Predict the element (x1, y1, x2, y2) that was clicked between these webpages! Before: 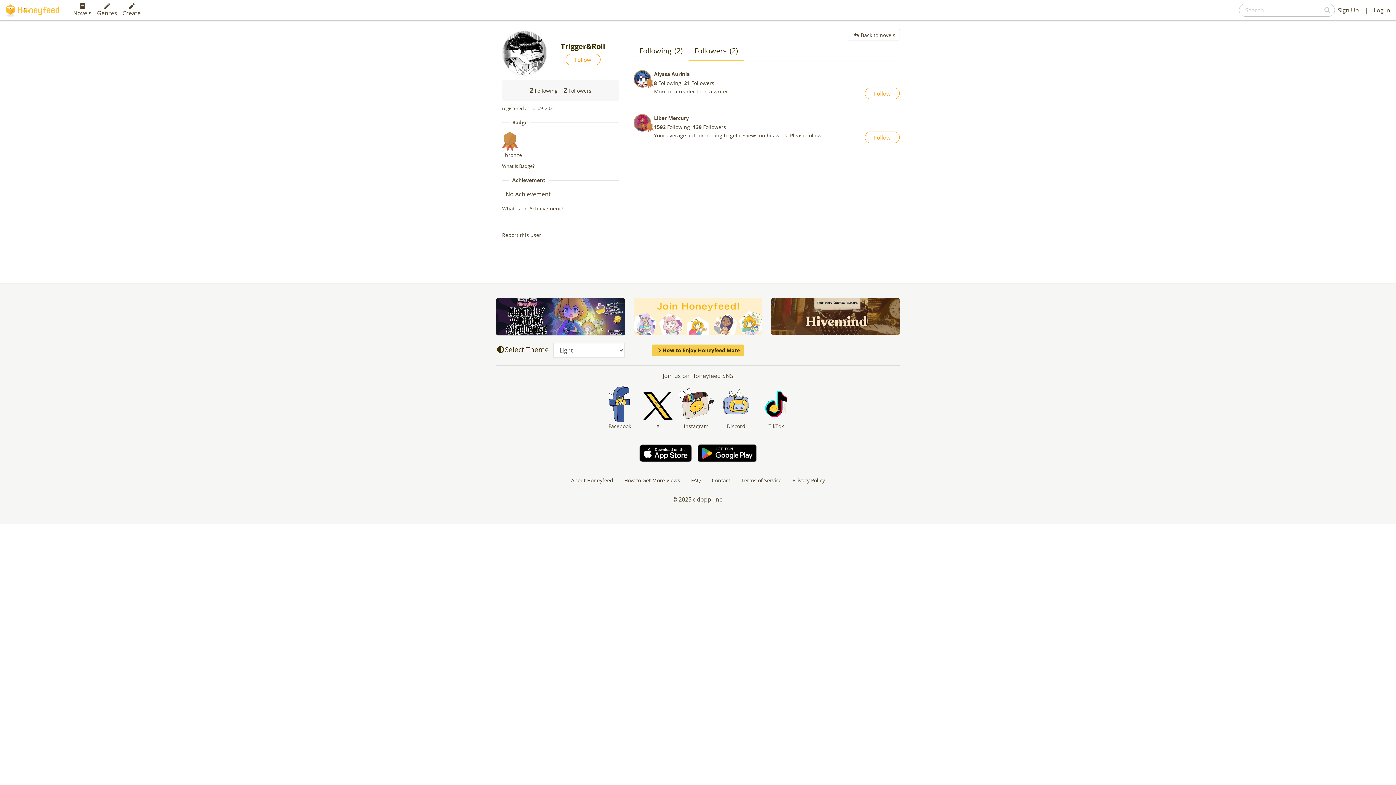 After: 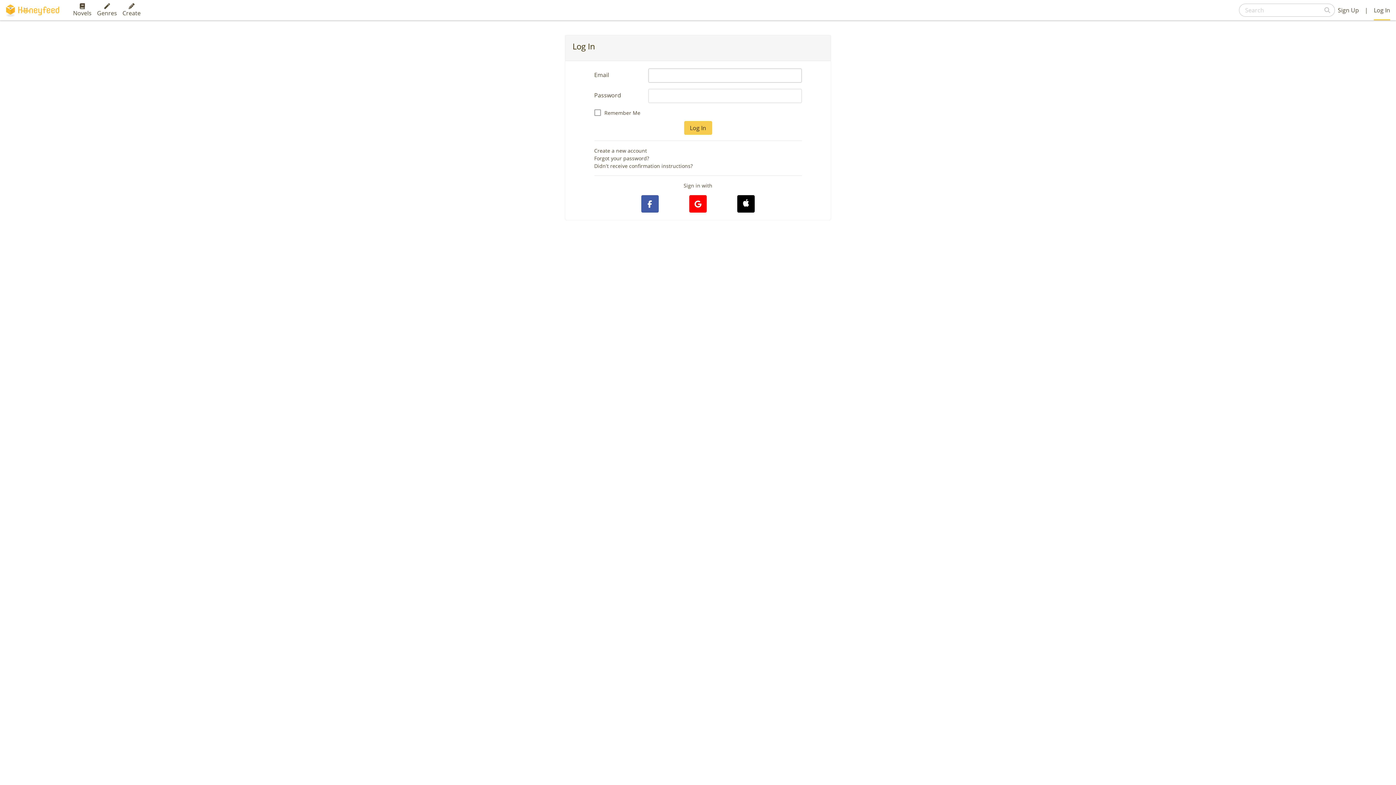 Action: bbox: (1374, 0, 1390, 20) label: Log In